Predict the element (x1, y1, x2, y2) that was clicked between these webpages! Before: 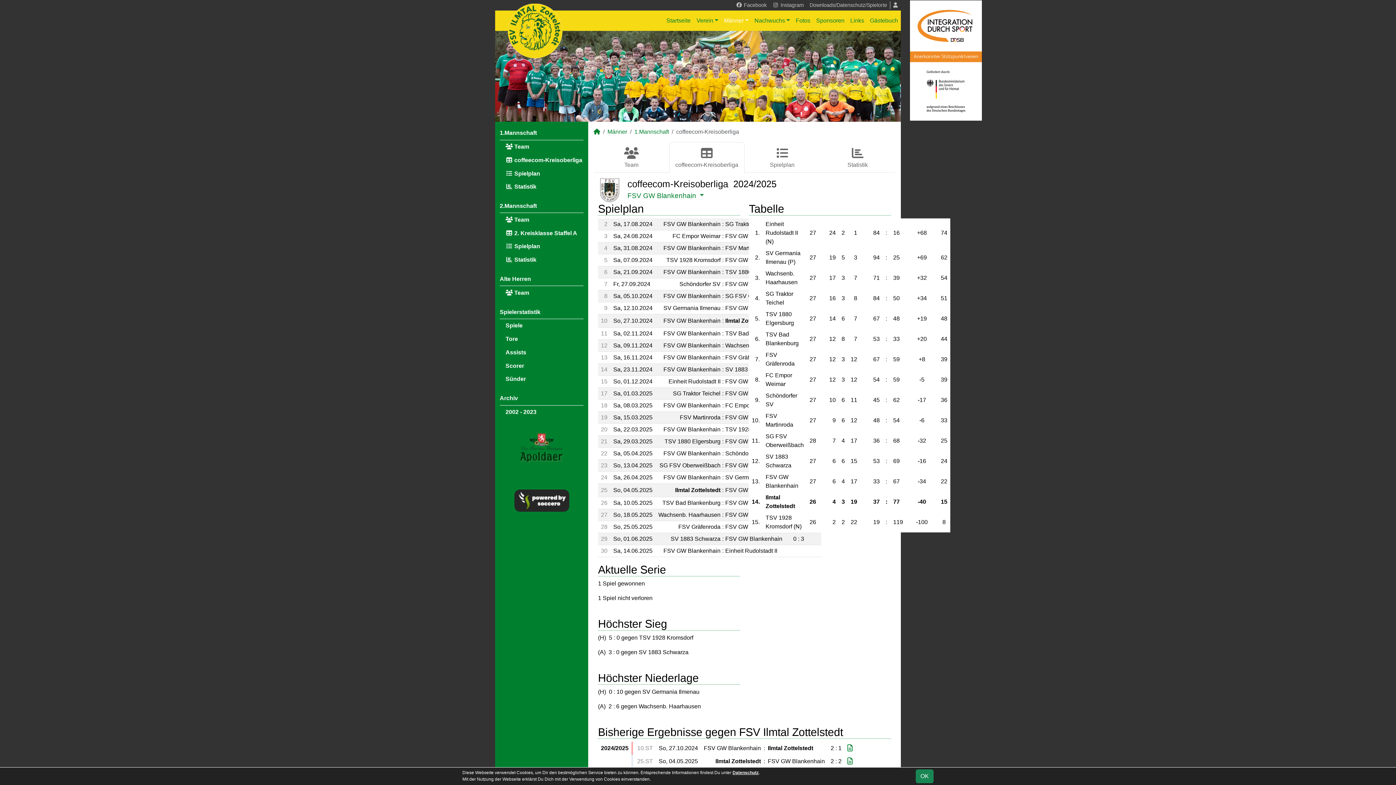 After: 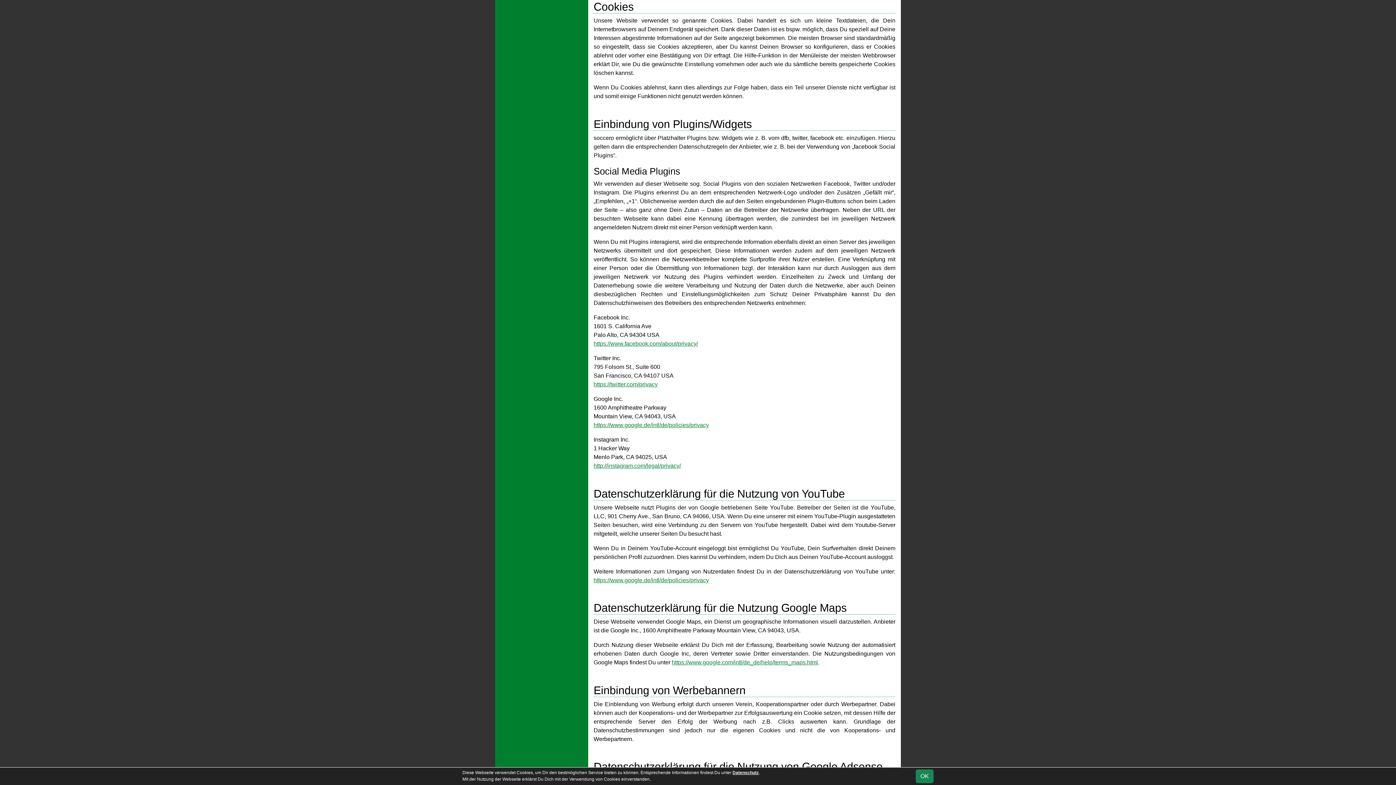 Action: label: Datenschutz bbox: (732, 770, 758, 775)